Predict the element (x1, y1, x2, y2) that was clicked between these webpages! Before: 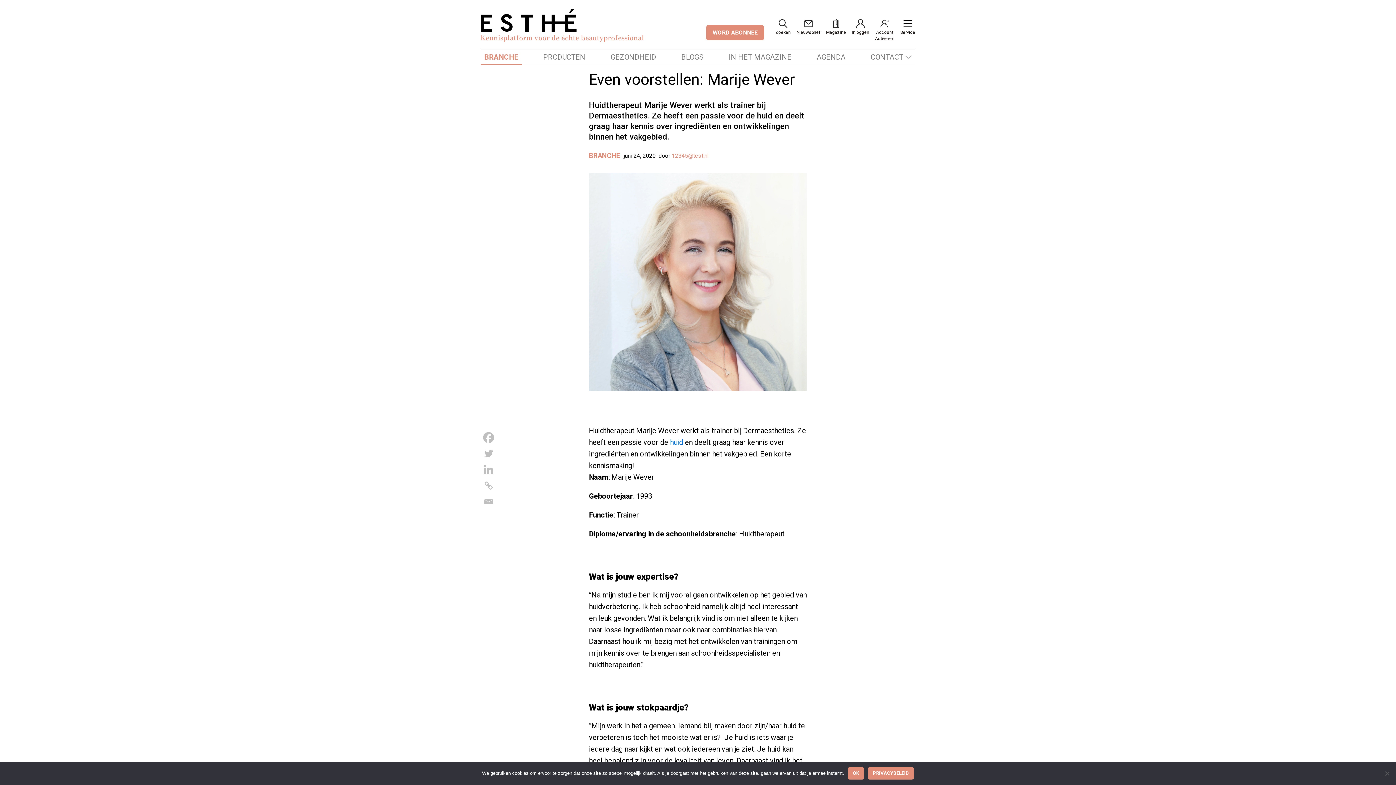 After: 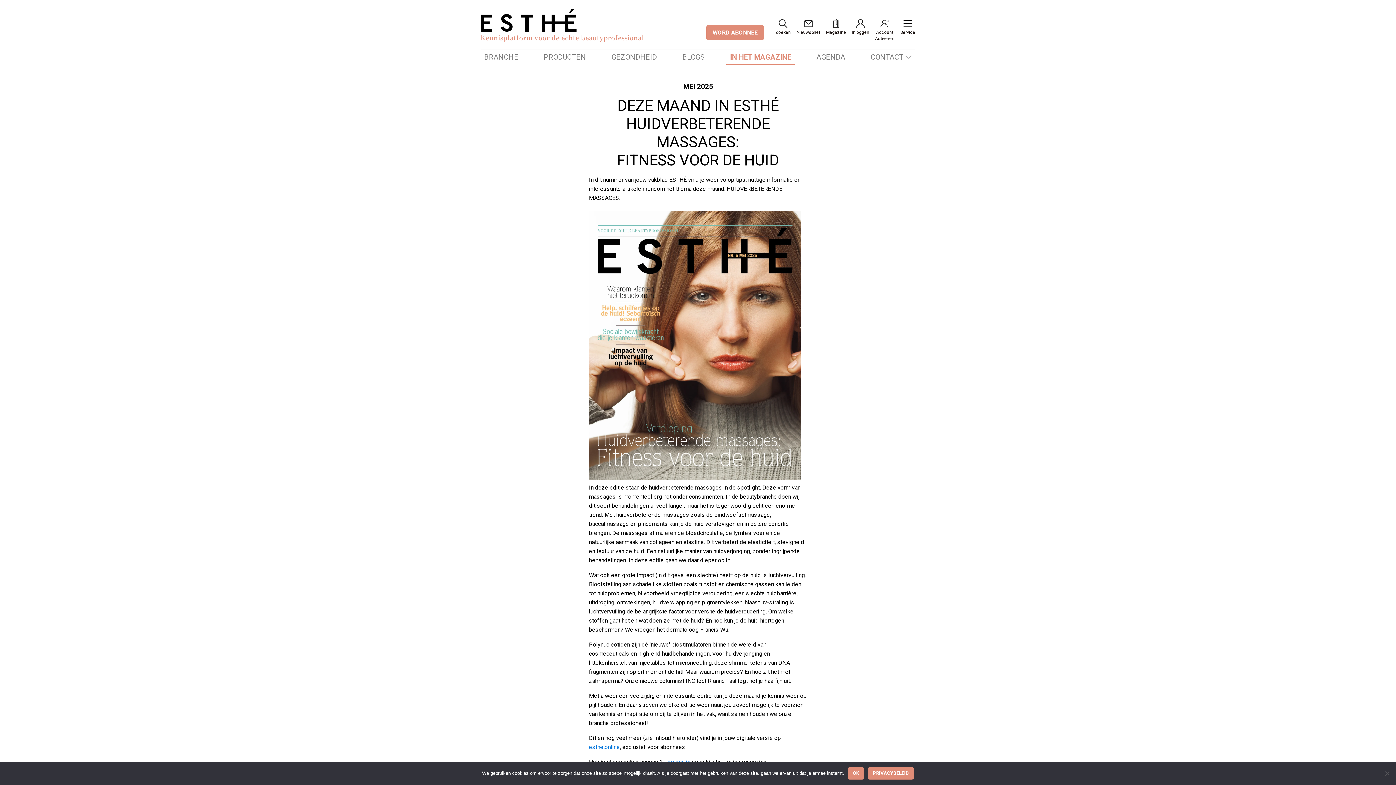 Action: label: IN HET MAGAZINE bbox: (725, 49, 795, 64)